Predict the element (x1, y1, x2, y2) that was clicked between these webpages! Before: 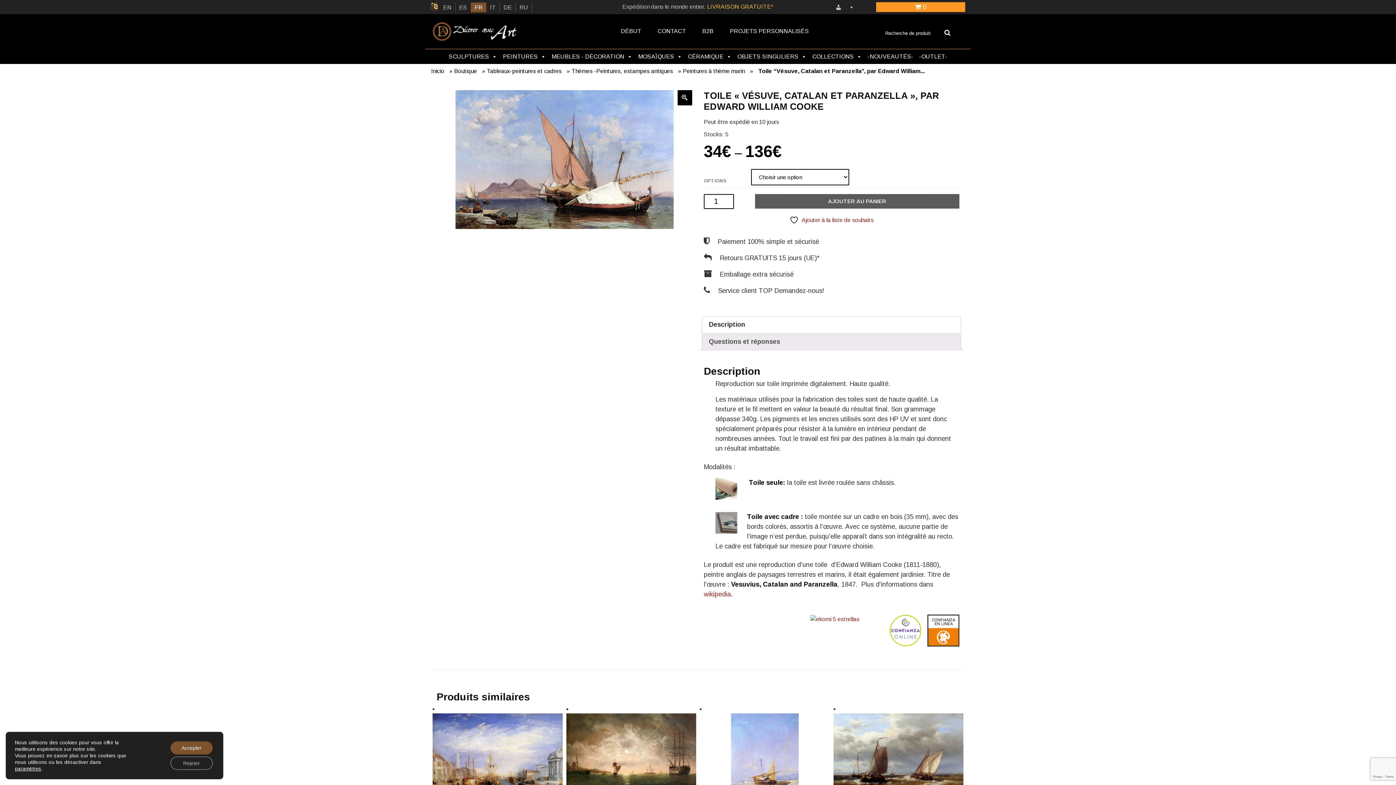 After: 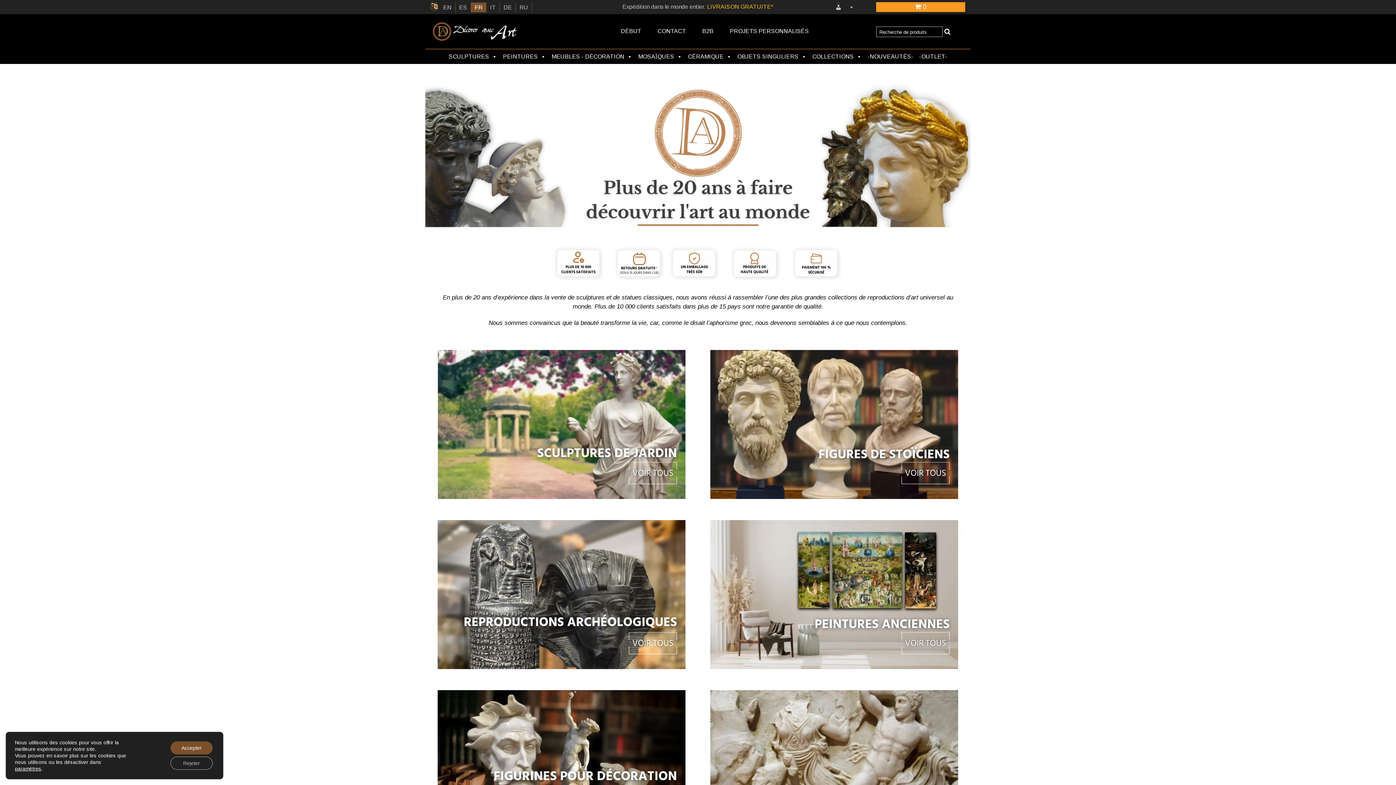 Action: bbox: (430, 19, 553, 42)